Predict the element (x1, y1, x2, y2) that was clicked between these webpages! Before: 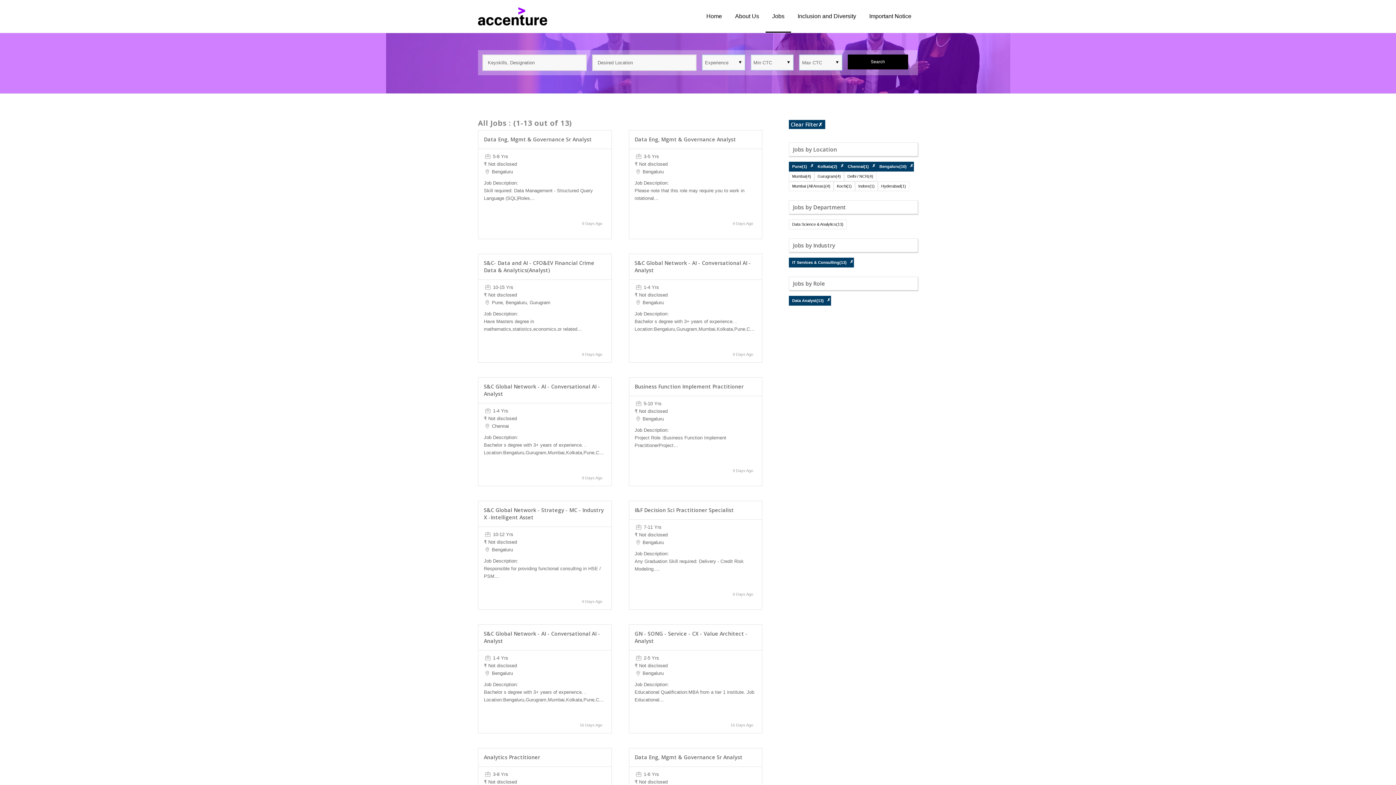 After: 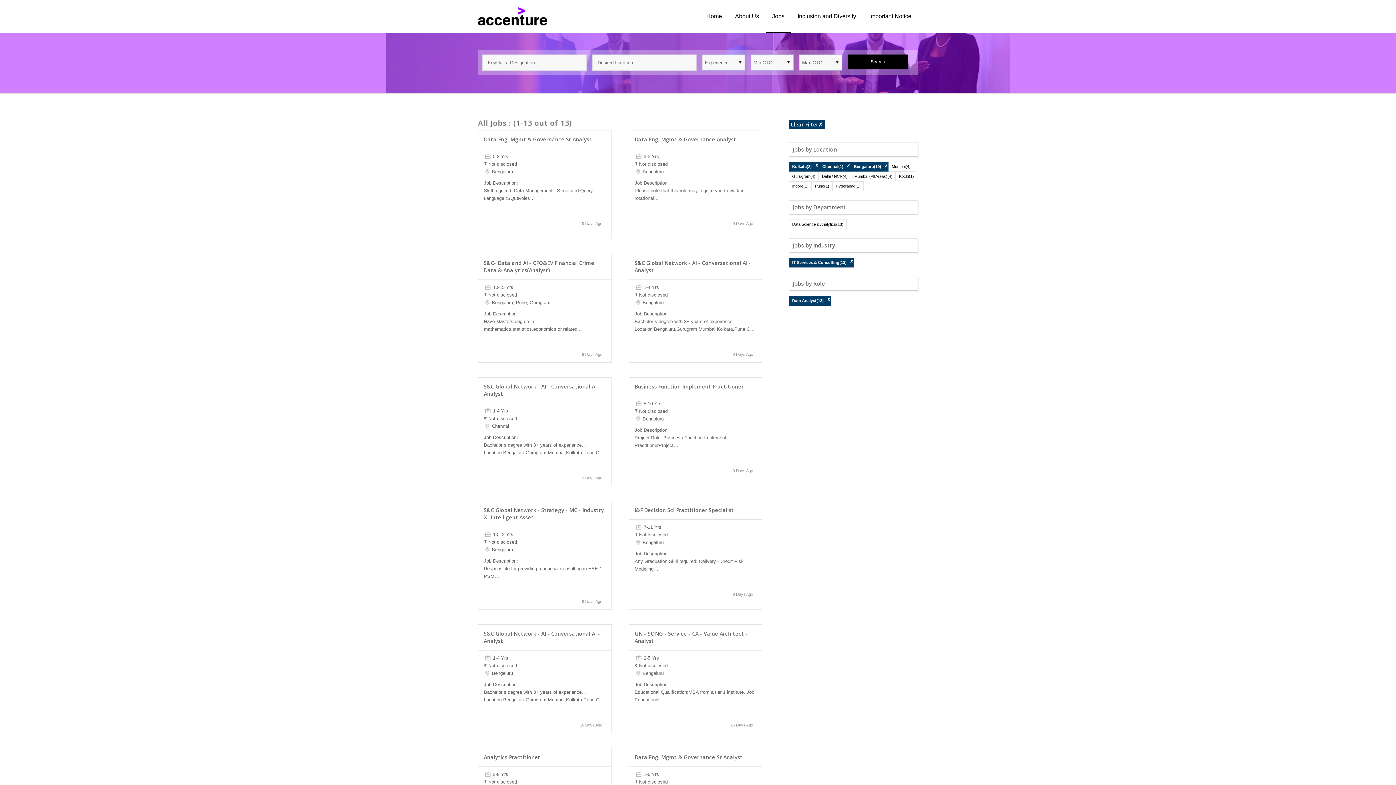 Action: label: ✗ bbox: (810, 163, 814, 168)